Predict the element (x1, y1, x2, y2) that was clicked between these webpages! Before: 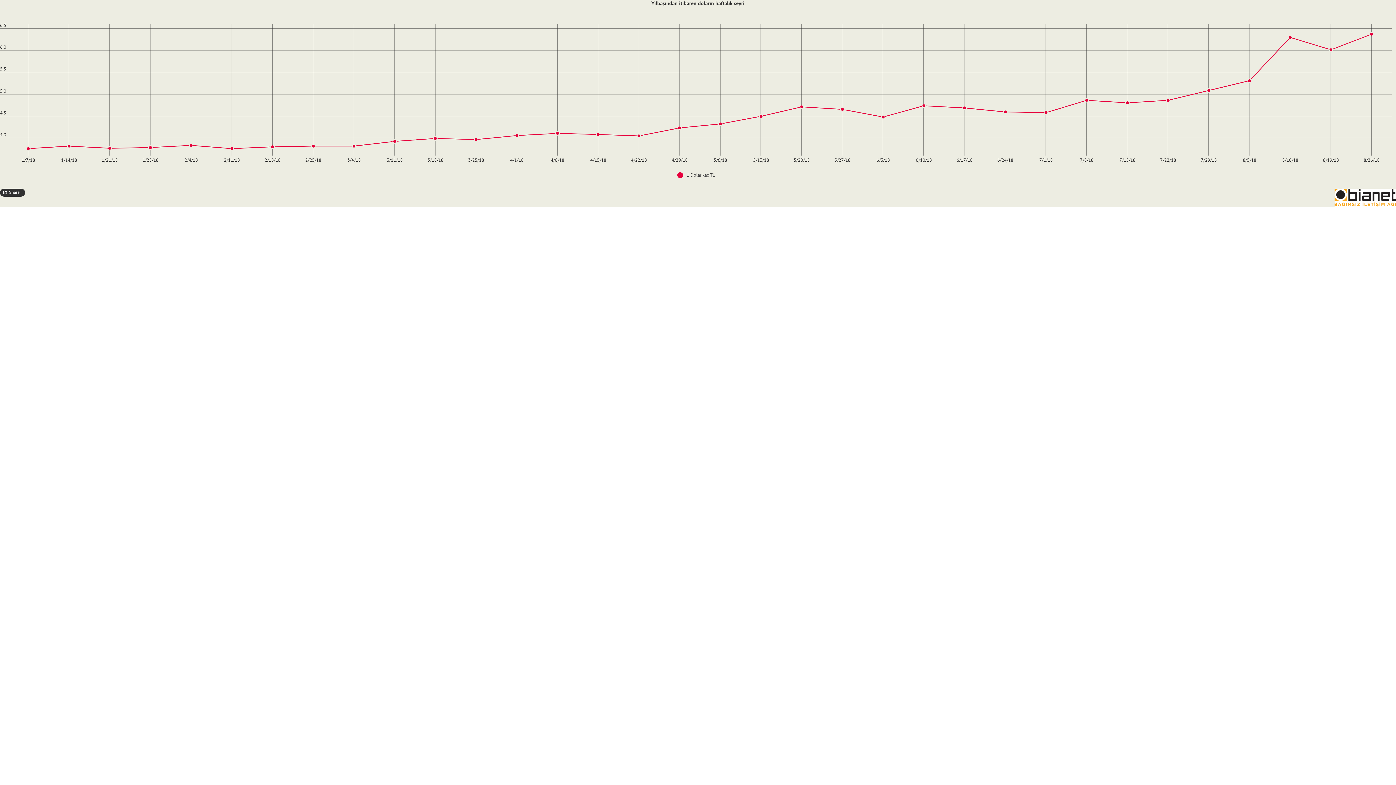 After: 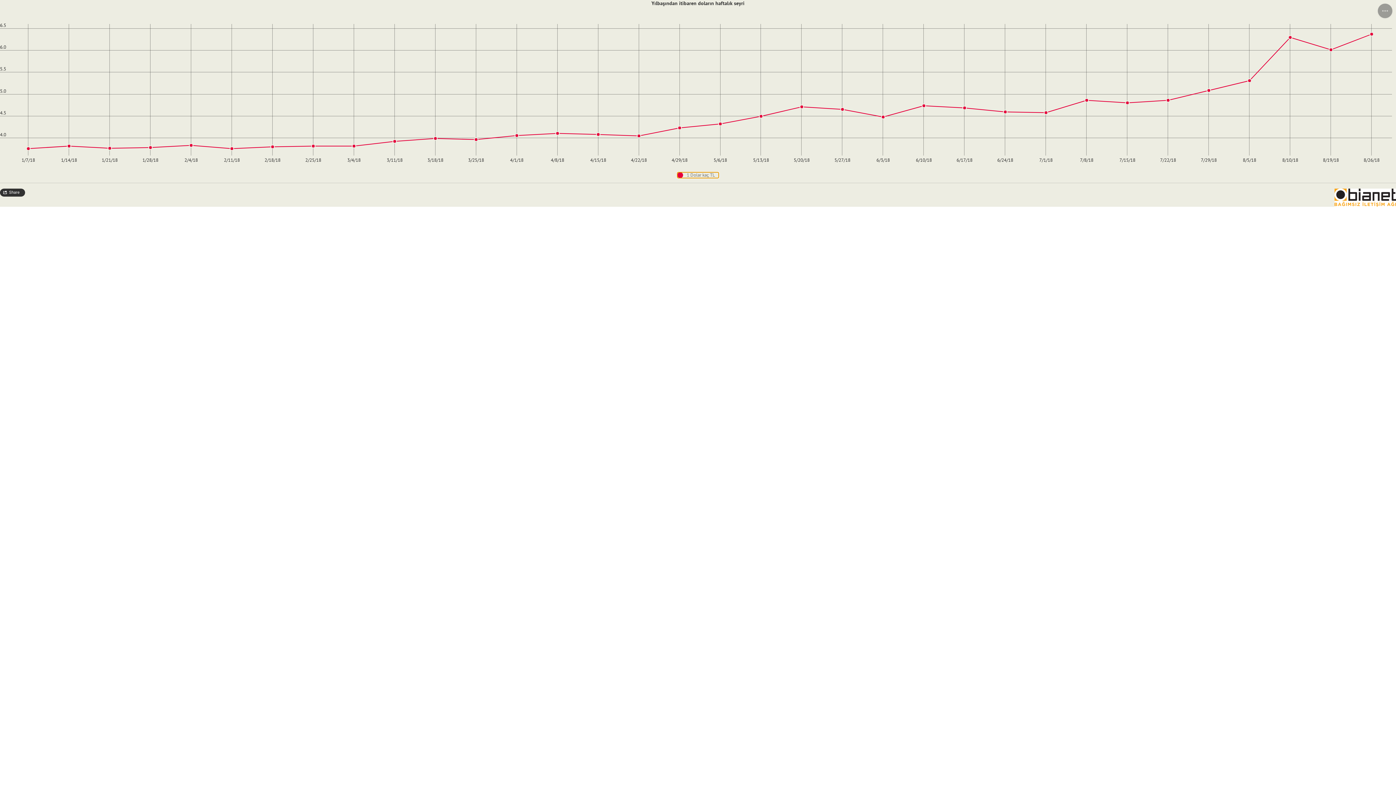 Action: label: 1 Dolar kaç TL bbox: (677, 172, 718, 178)